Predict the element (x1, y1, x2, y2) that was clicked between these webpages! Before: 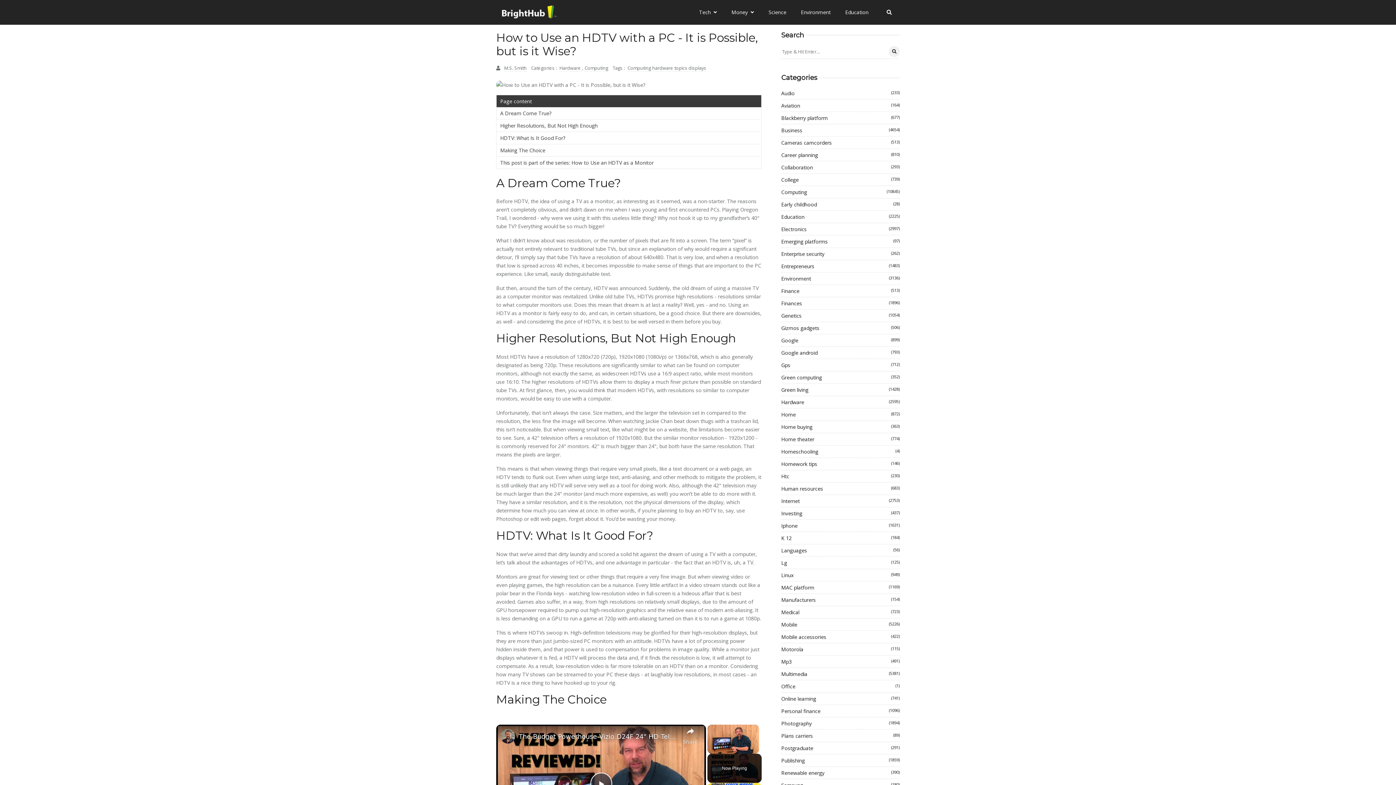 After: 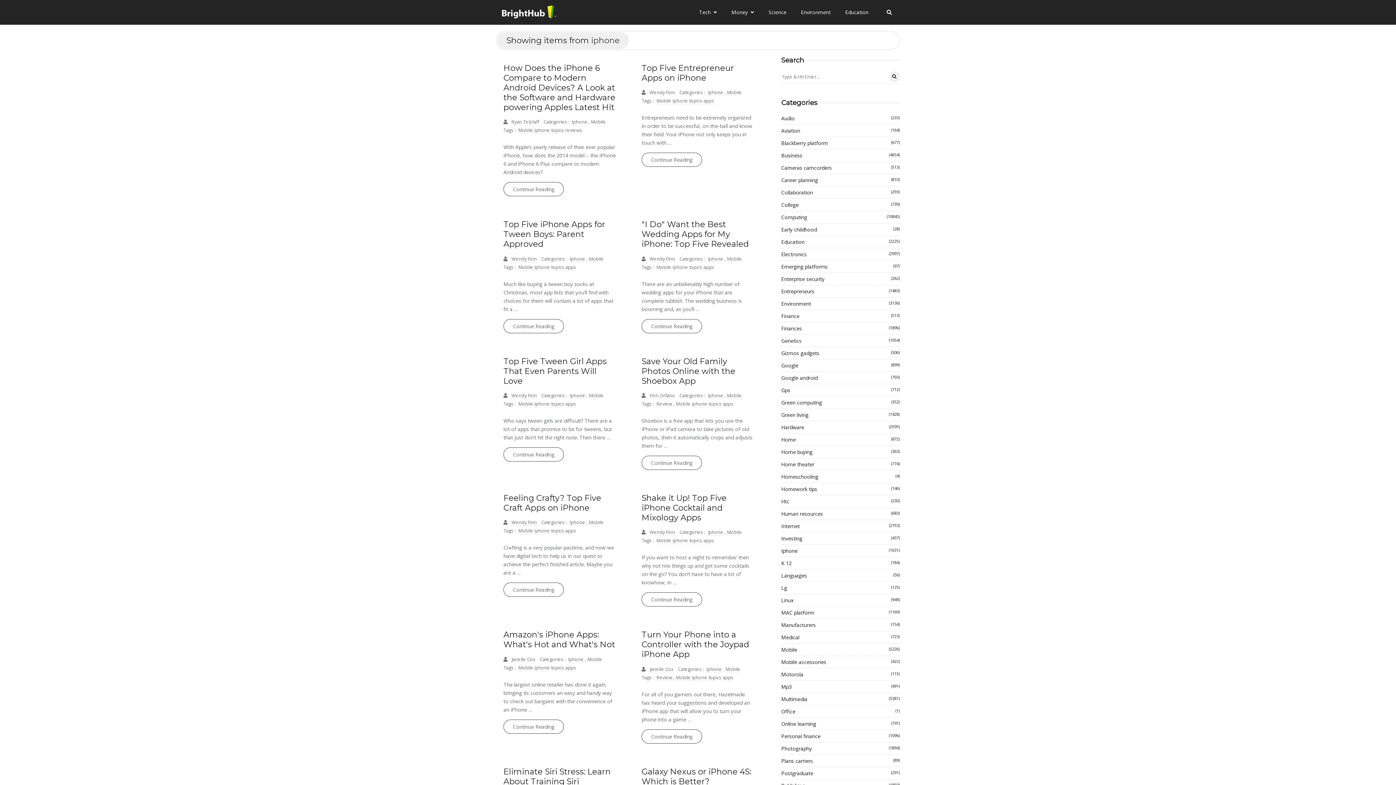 Action: label: Iphone
(1631) bbox: (781, 521, 900, 530)